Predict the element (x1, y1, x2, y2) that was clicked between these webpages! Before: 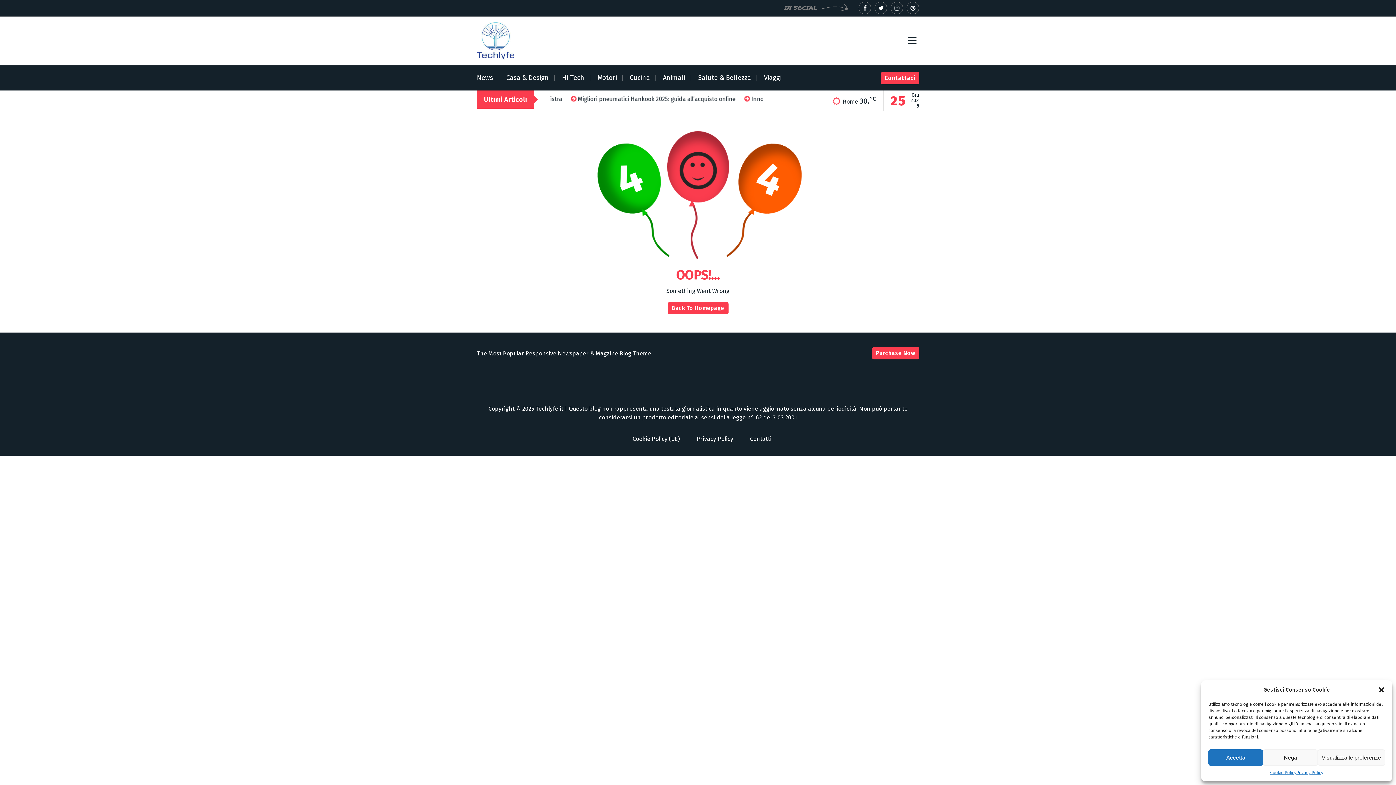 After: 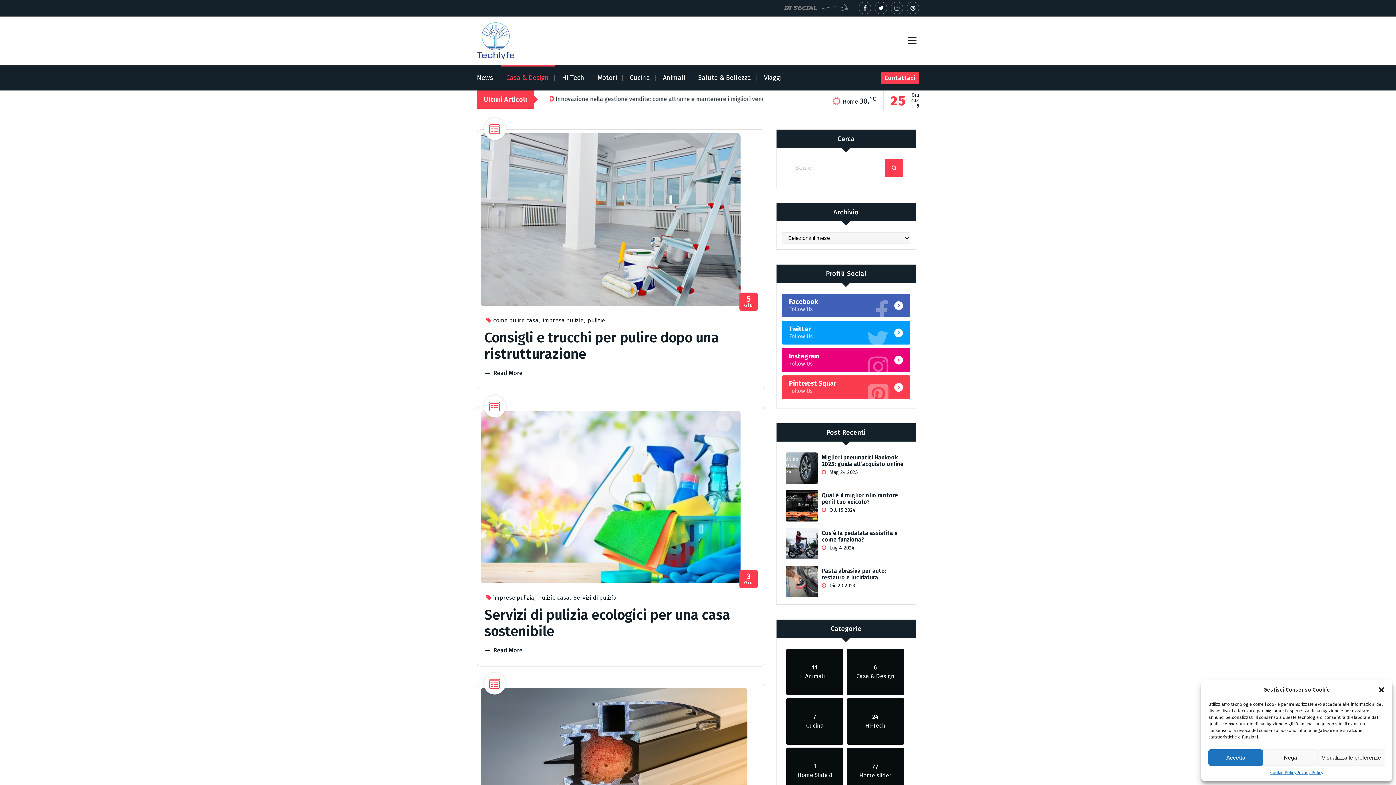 Action: bbox: (500, 65, 554, 90) label: Casa & Design